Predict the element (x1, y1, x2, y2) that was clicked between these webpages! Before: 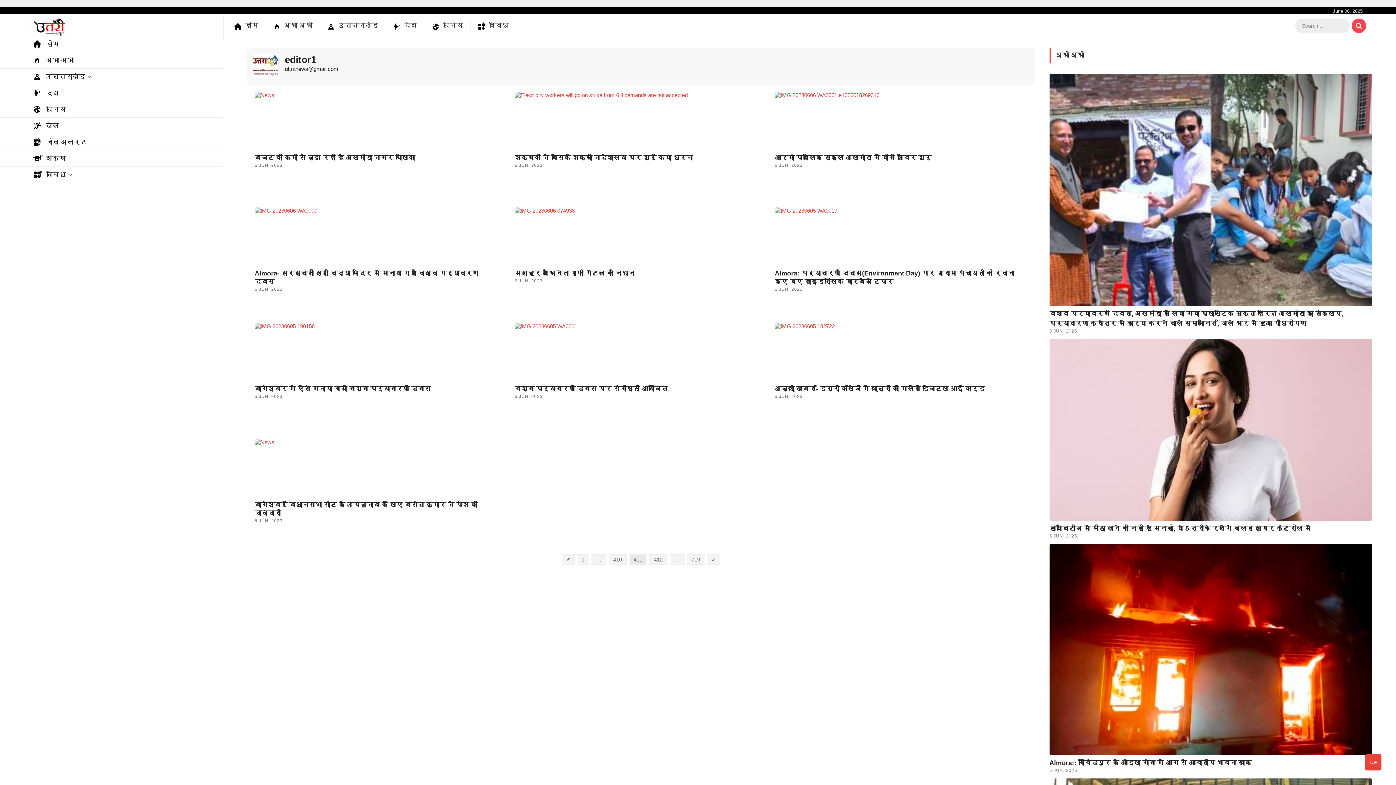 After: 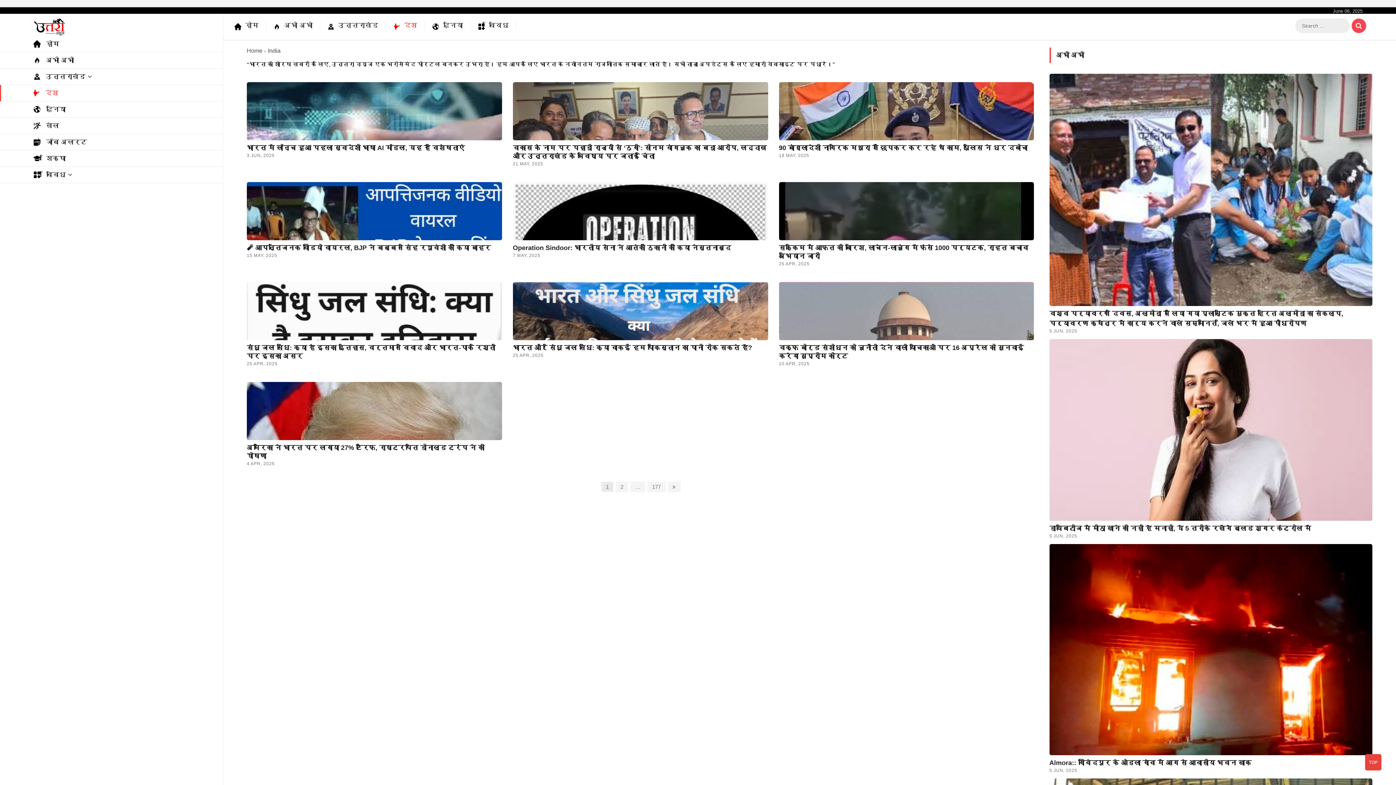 Action: label: देश bbox: (386, 21, 425, 30)